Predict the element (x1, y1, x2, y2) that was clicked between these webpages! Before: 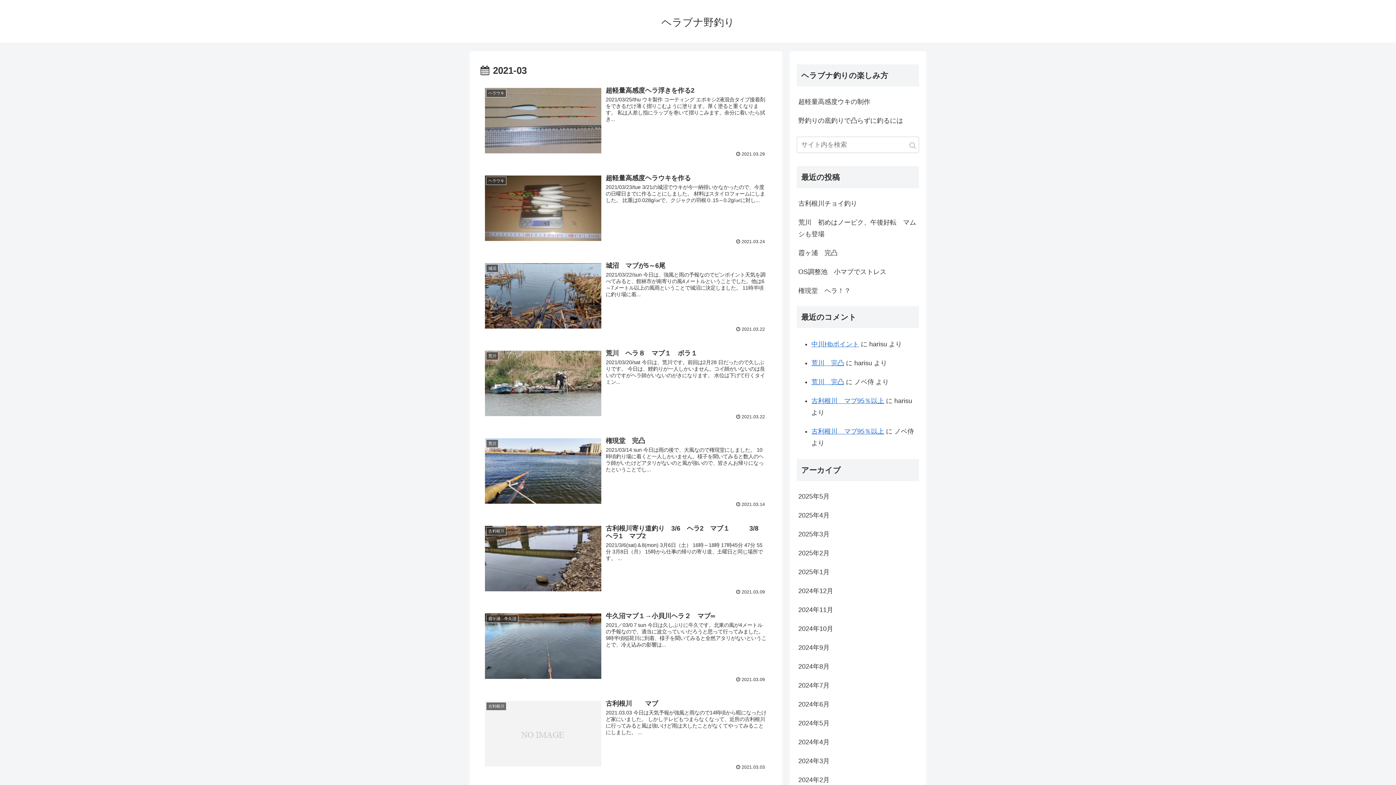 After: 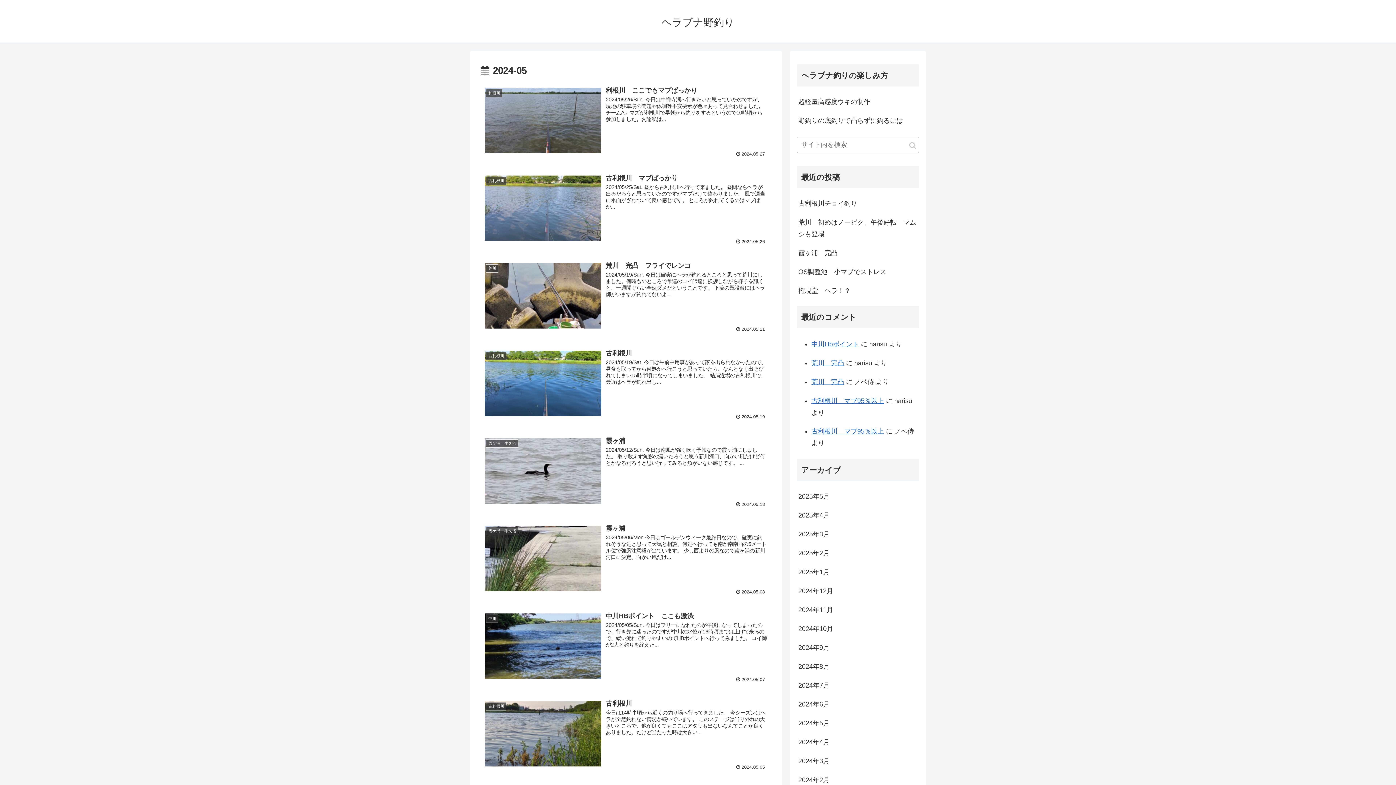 Action: bbox: (797, 714, 919, 733) label: 2024年5月